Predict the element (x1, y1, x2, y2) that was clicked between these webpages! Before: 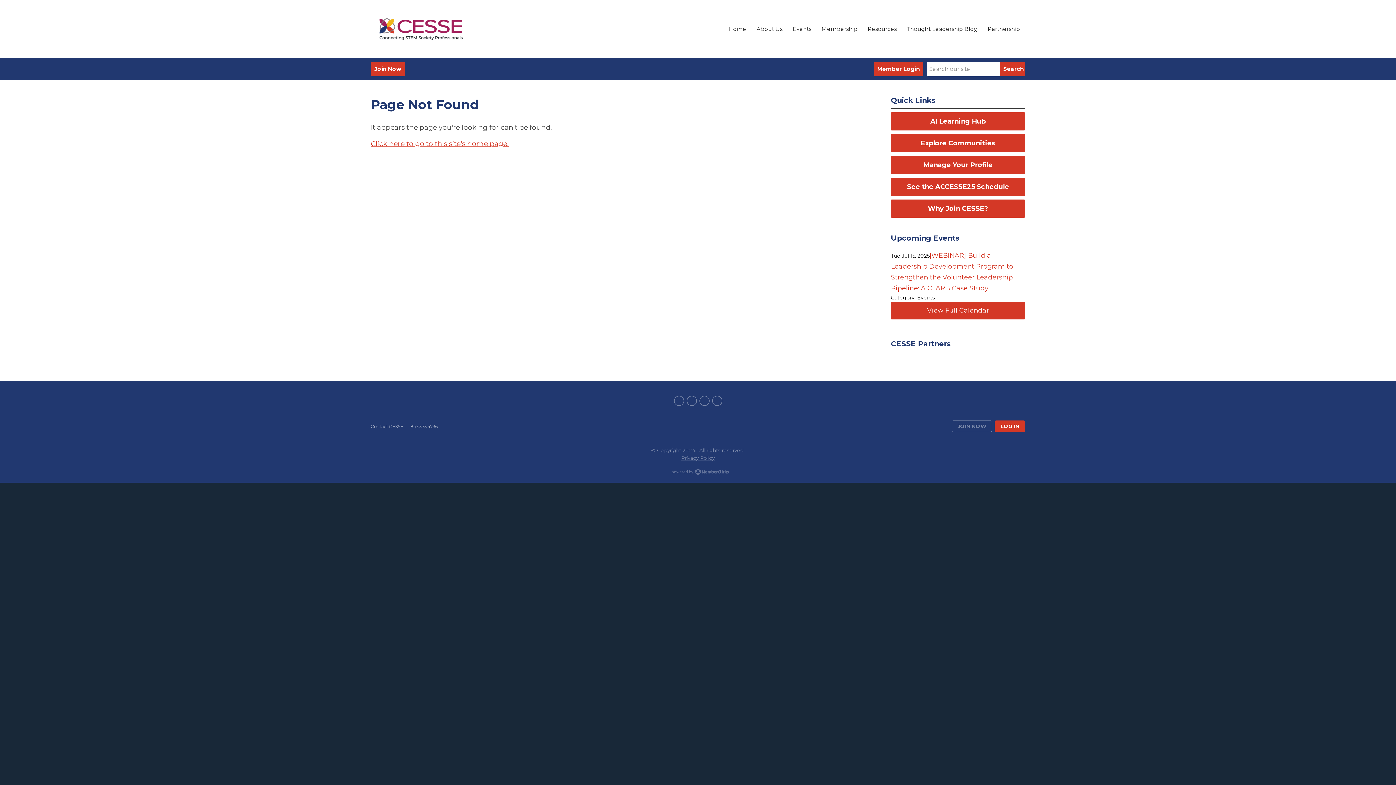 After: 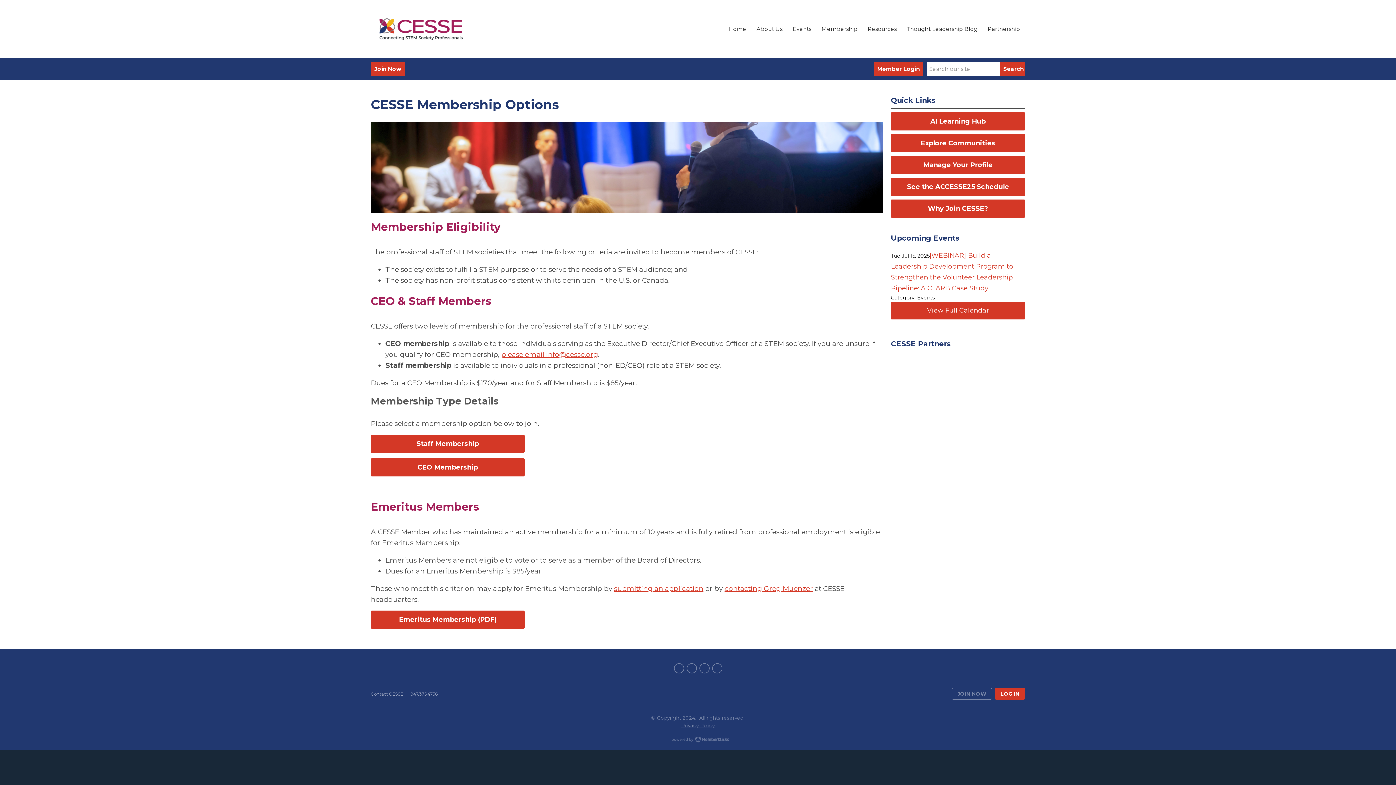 Action: label: JOIN NOW bbox: (952, 420, 992, 432)